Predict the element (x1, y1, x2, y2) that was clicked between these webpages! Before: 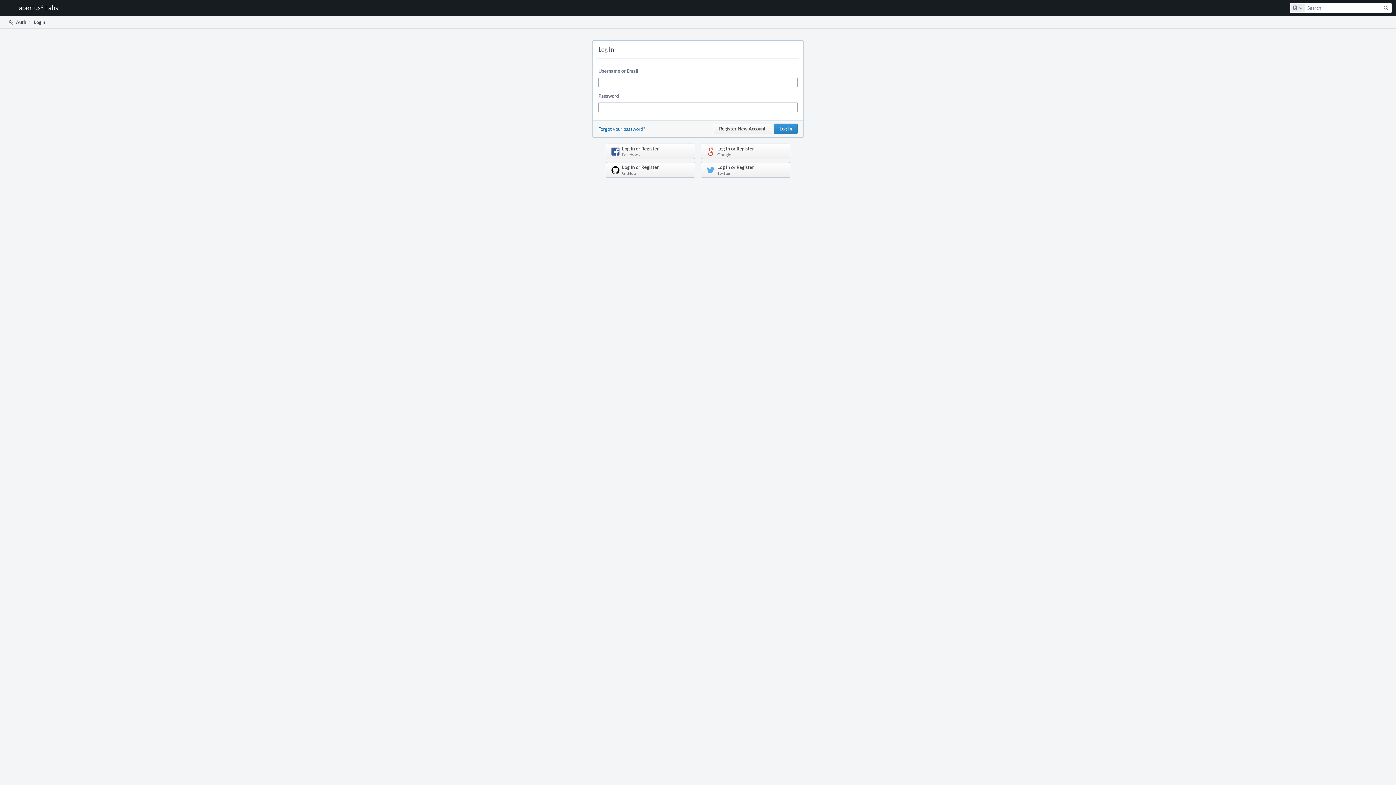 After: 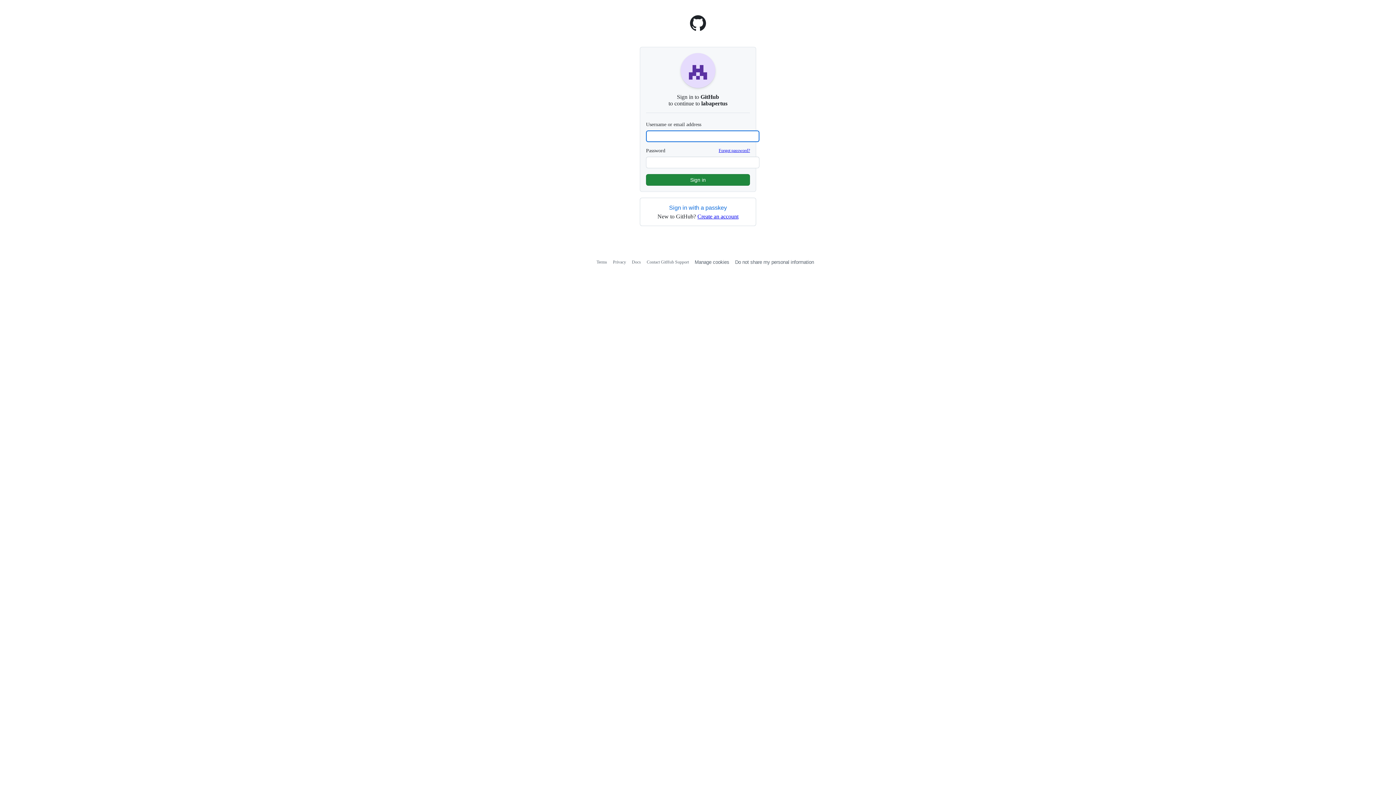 Action: label: Log In or Register
GitHub bbox: (605, 162, 695, 177)